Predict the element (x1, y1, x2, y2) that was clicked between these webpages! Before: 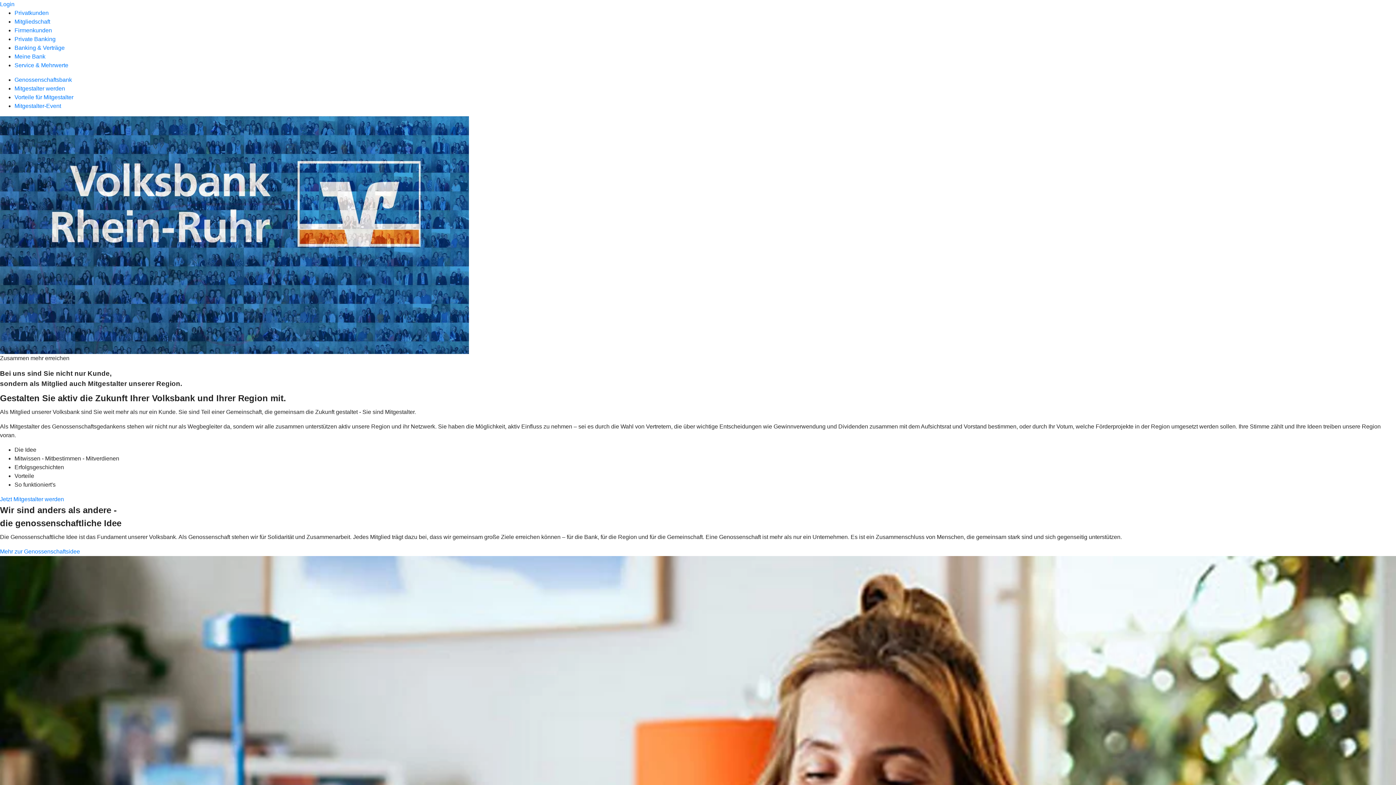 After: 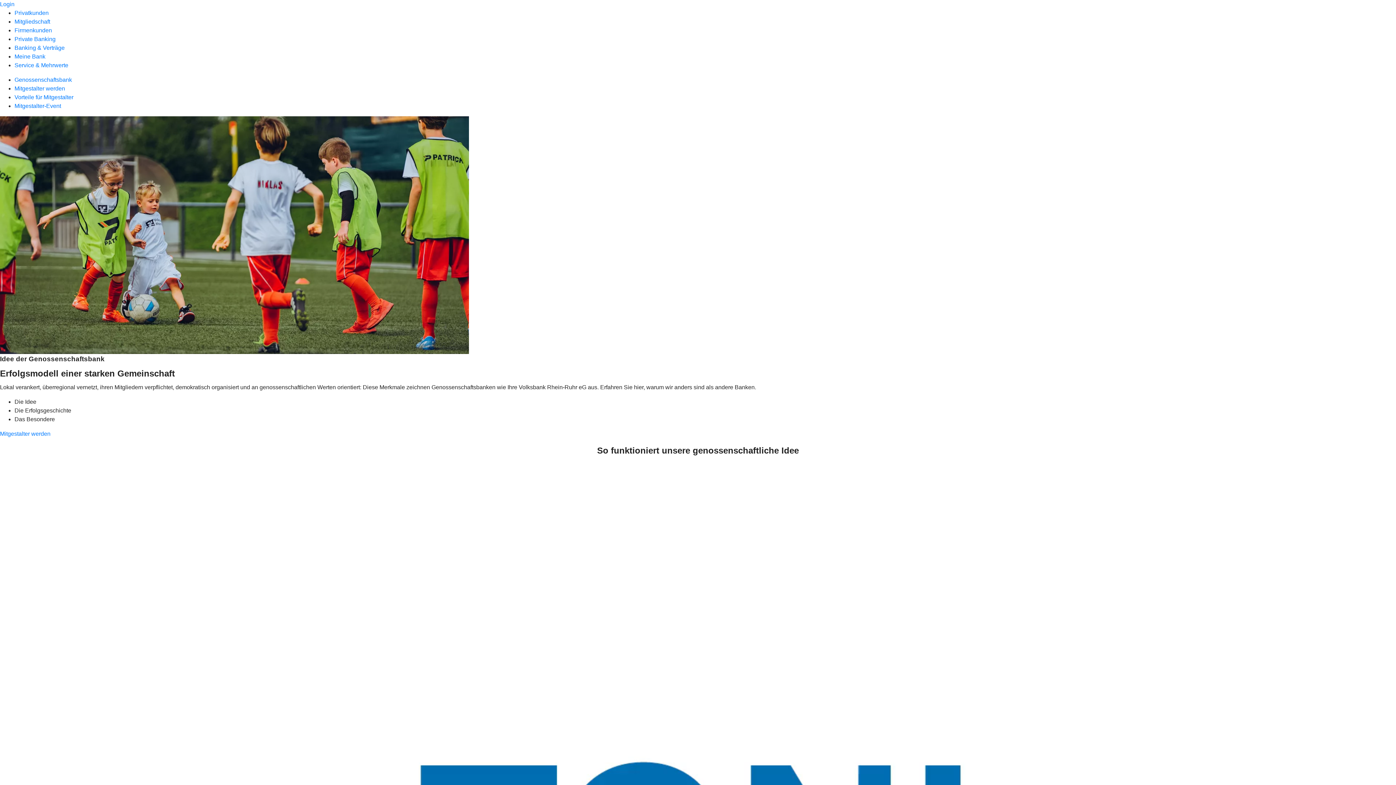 Action: bbox: (0, 548, 80, 554) label: Mehr zur Genossenschaftsidee